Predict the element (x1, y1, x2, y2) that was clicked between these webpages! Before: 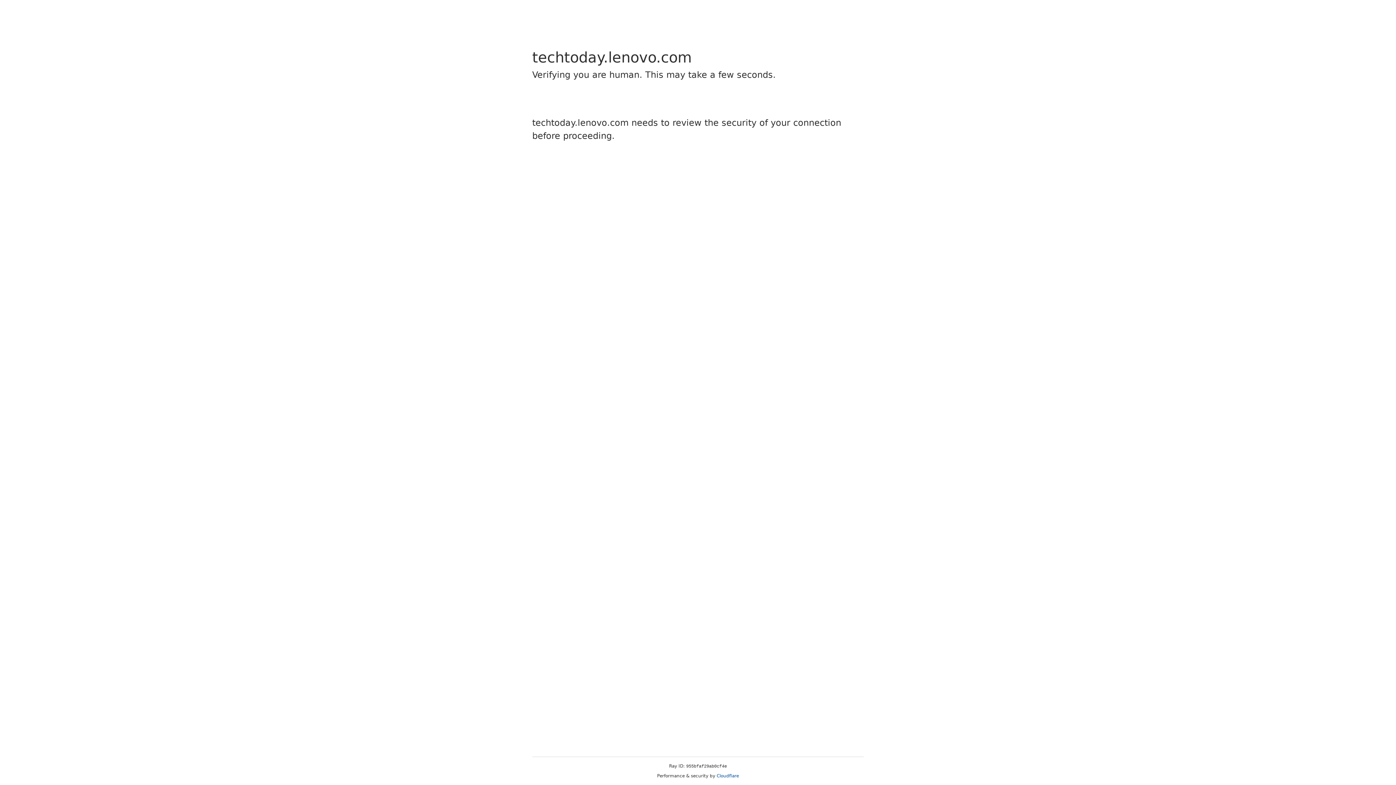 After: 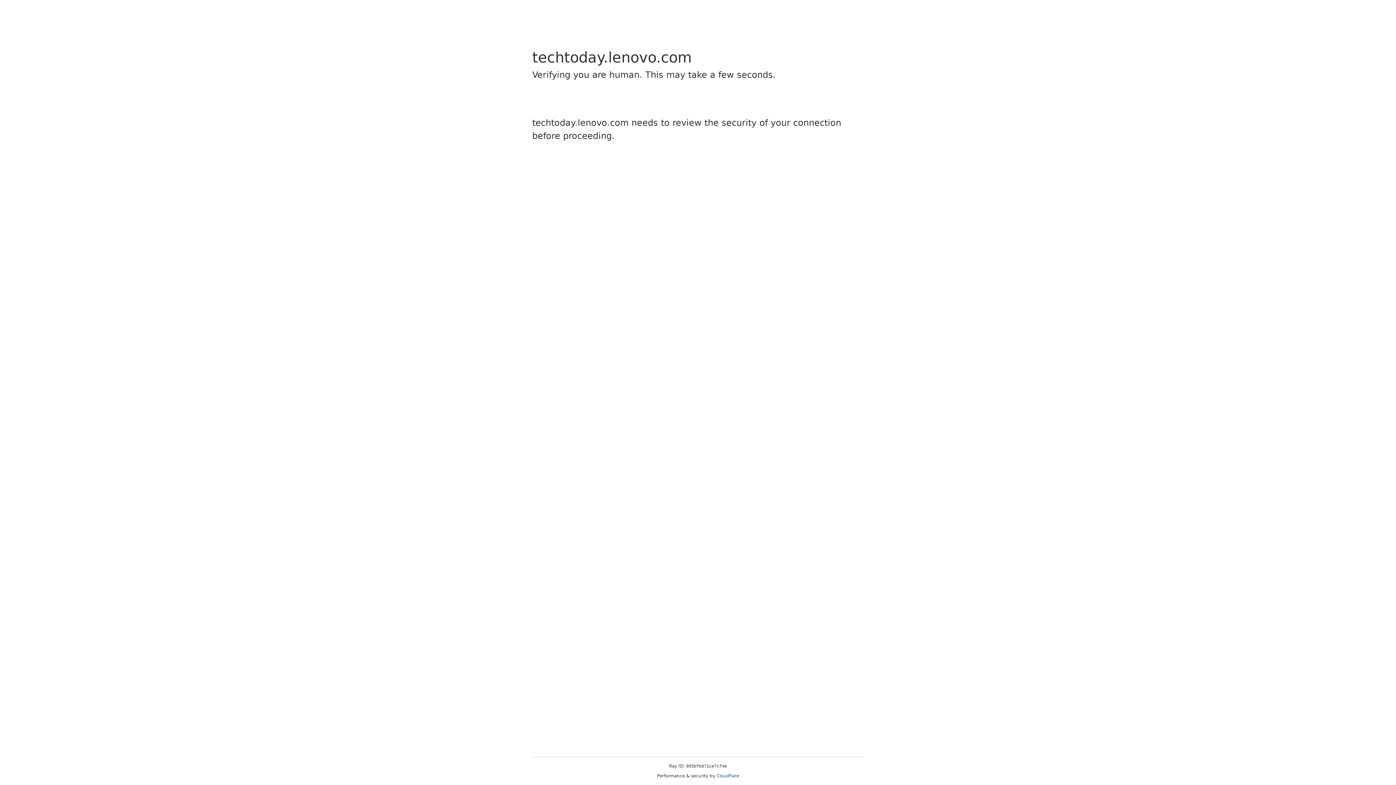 Action: label: Cloudflare bbox: (716, 773, 739, 778)